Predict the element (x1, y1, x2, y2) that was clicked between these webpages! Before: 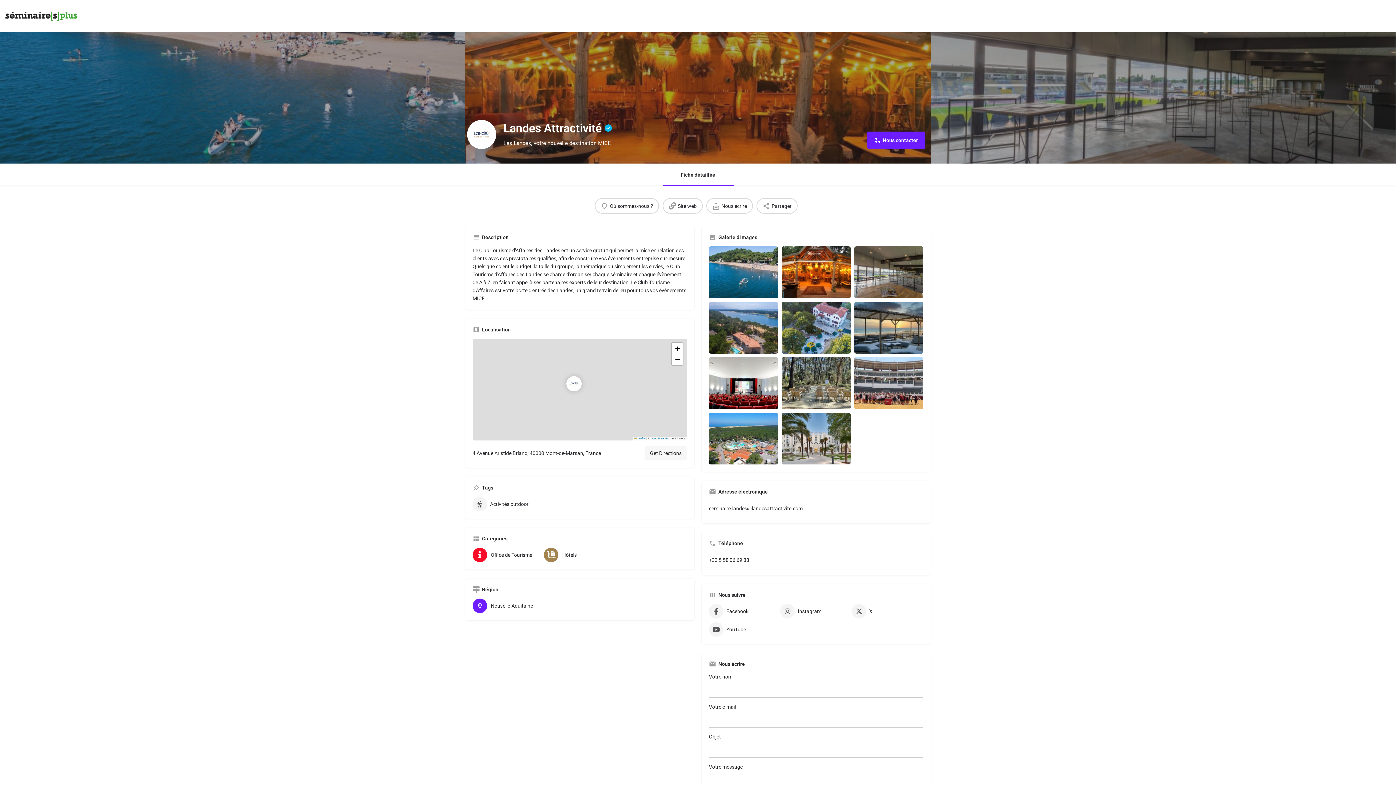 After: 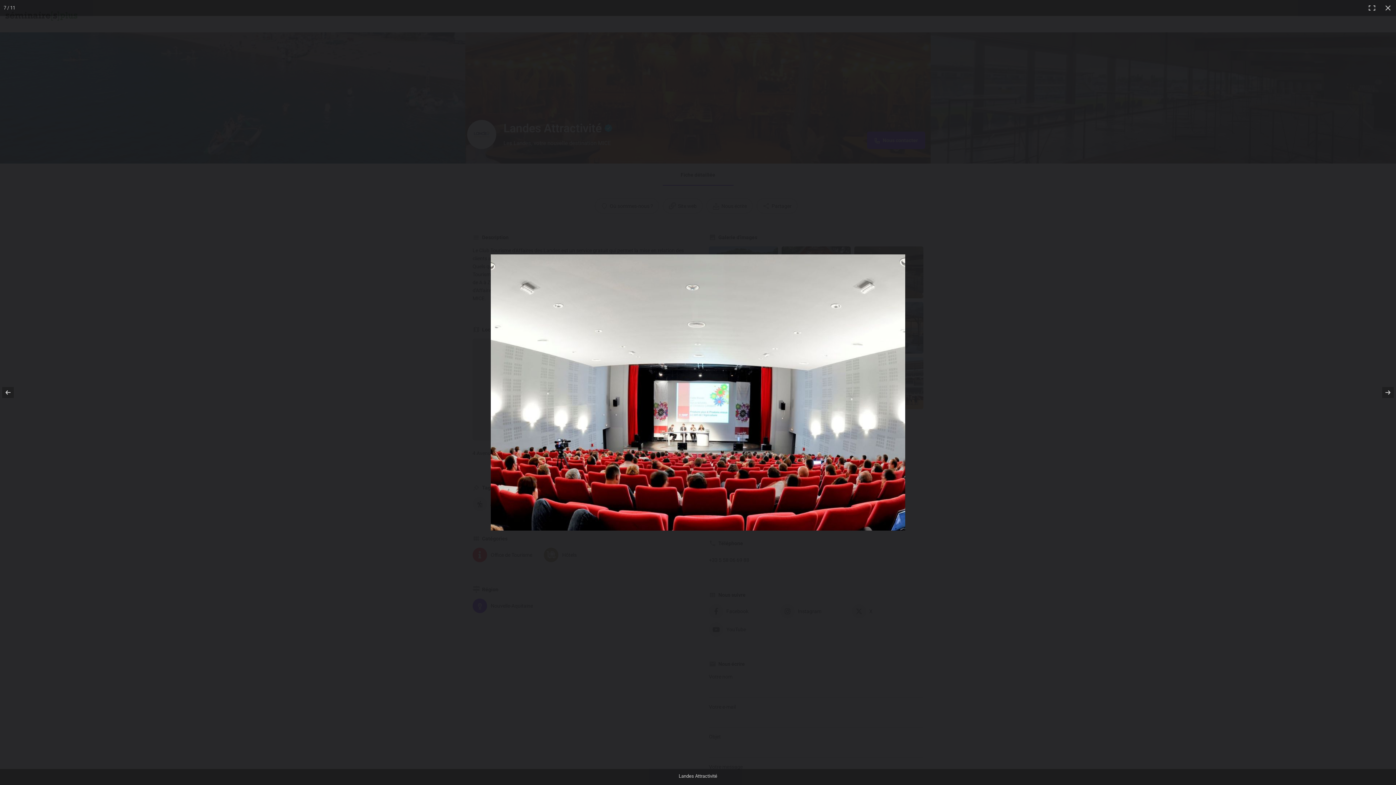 Action: label: Listing gallery item bbox: (709, 357, 778, 409)